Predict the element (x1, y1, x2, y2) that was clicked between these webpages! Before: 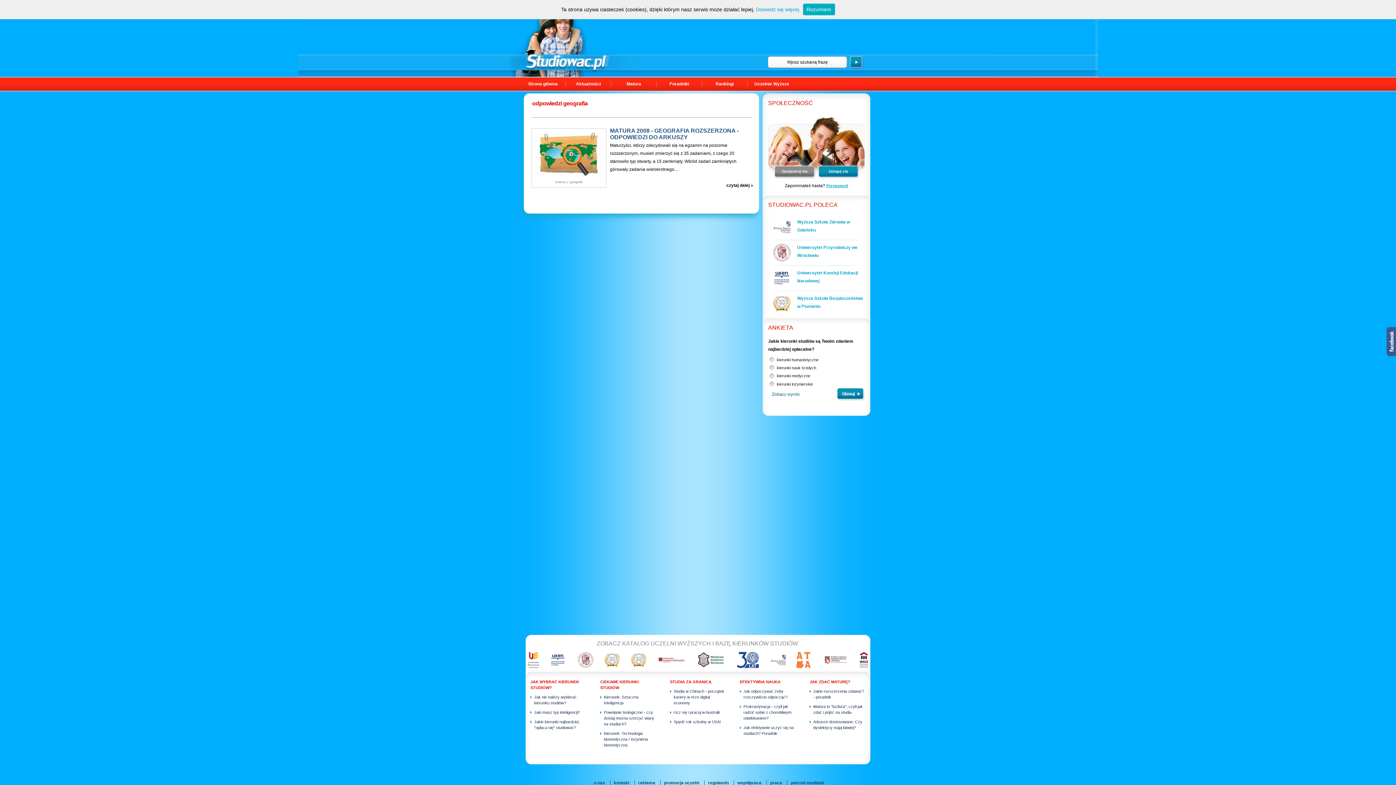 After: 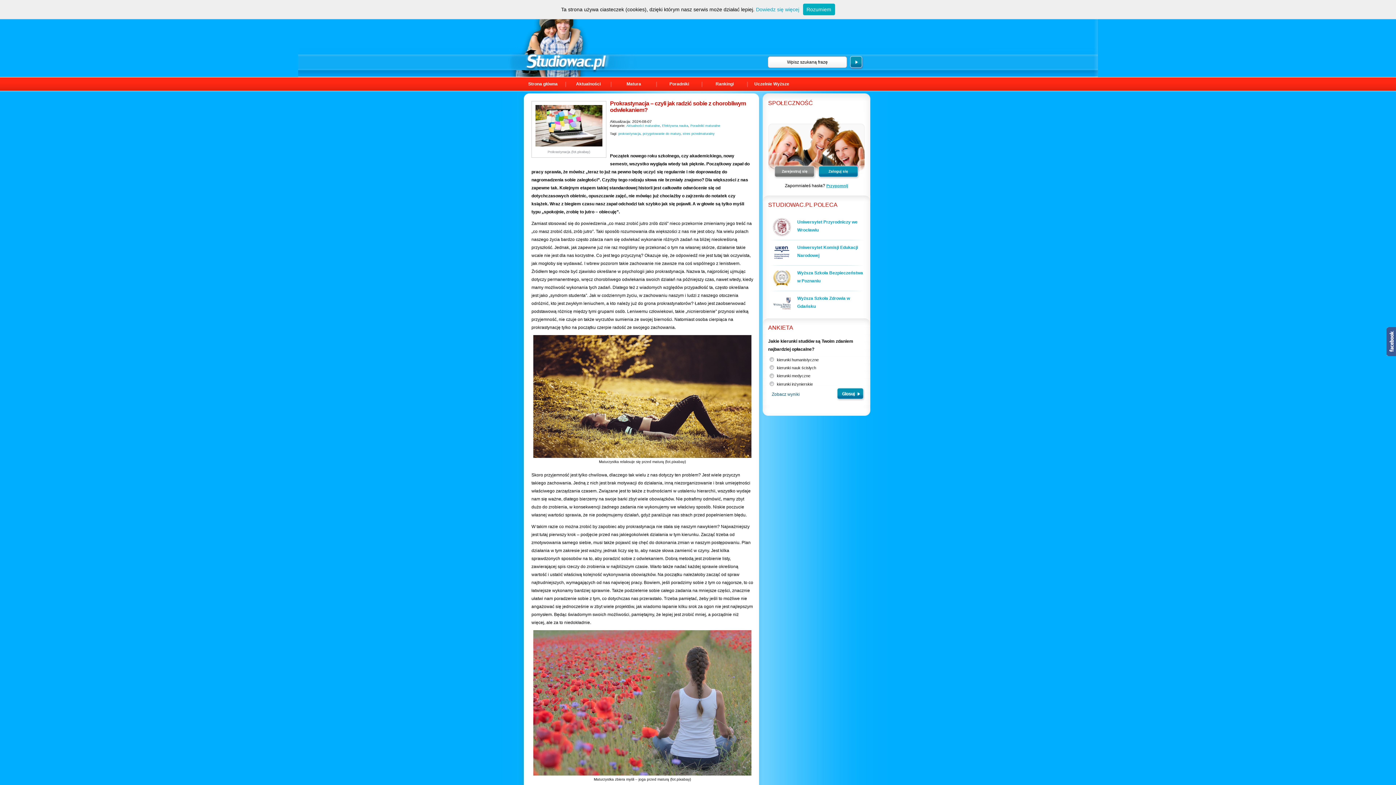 Action: label: Prokrastynacja - czyli jak radzić sobie z chorobliwym odwlekaniem? bbox: (740, 703, 795, 721)